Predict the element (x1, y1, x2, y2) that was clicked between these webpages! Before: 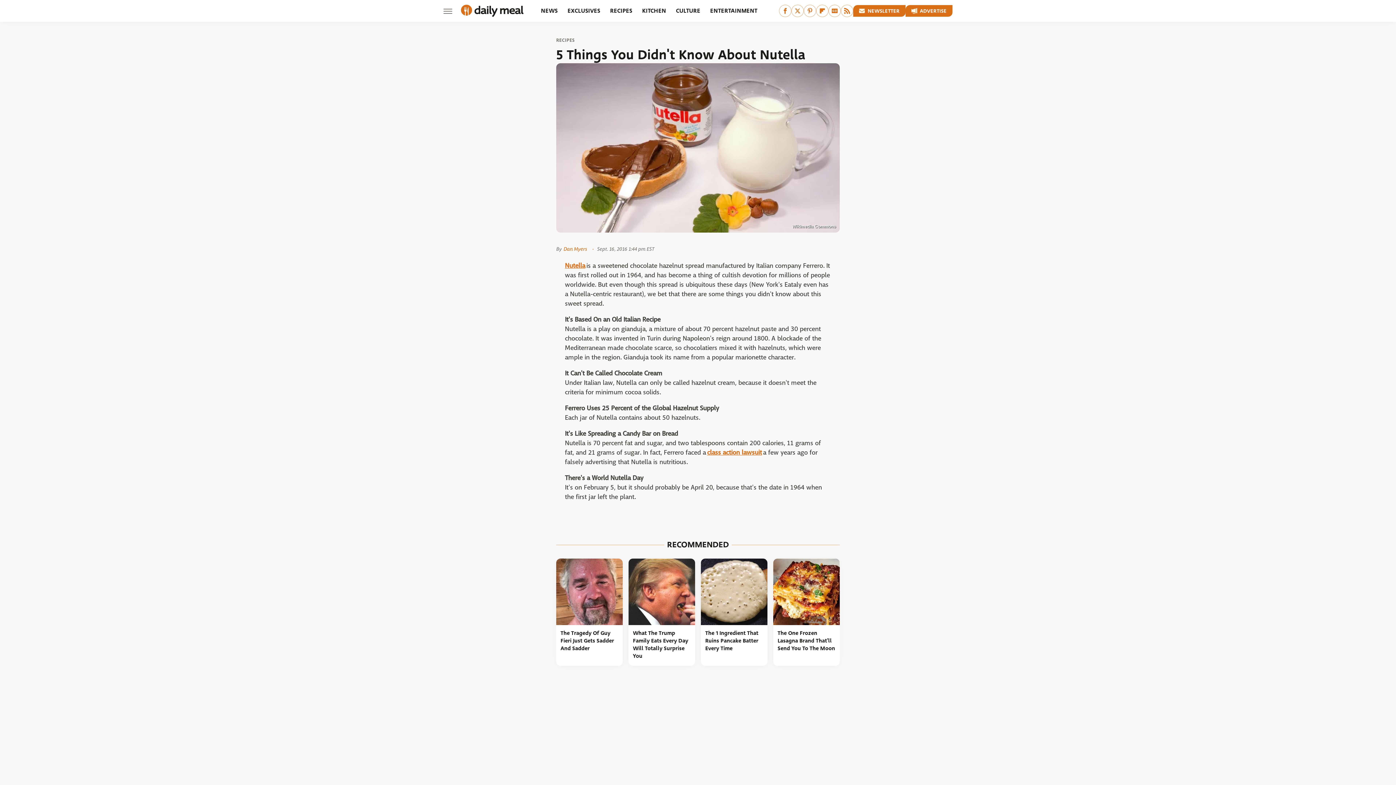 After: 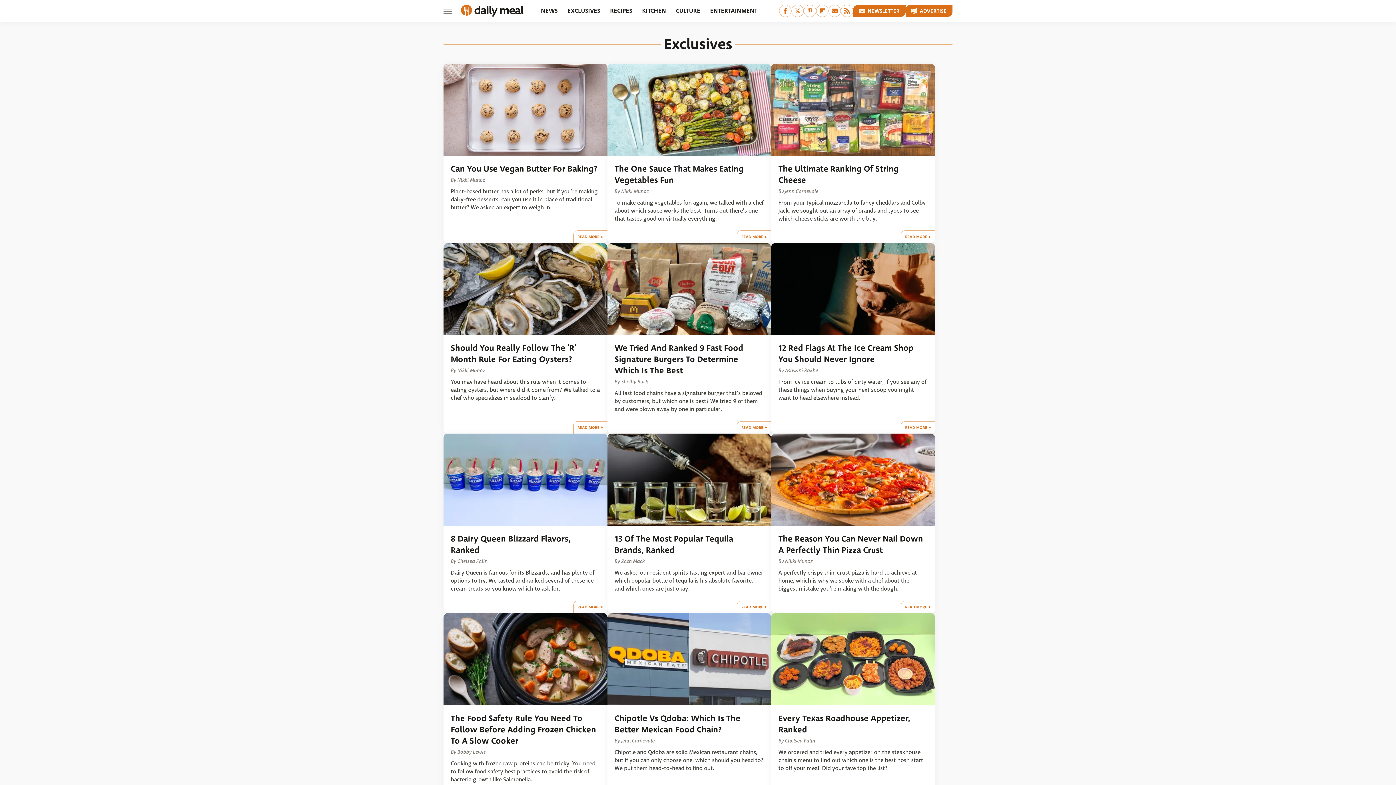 Action: bbox: (567, 0, 600, 21) label: EXCLUSIVES